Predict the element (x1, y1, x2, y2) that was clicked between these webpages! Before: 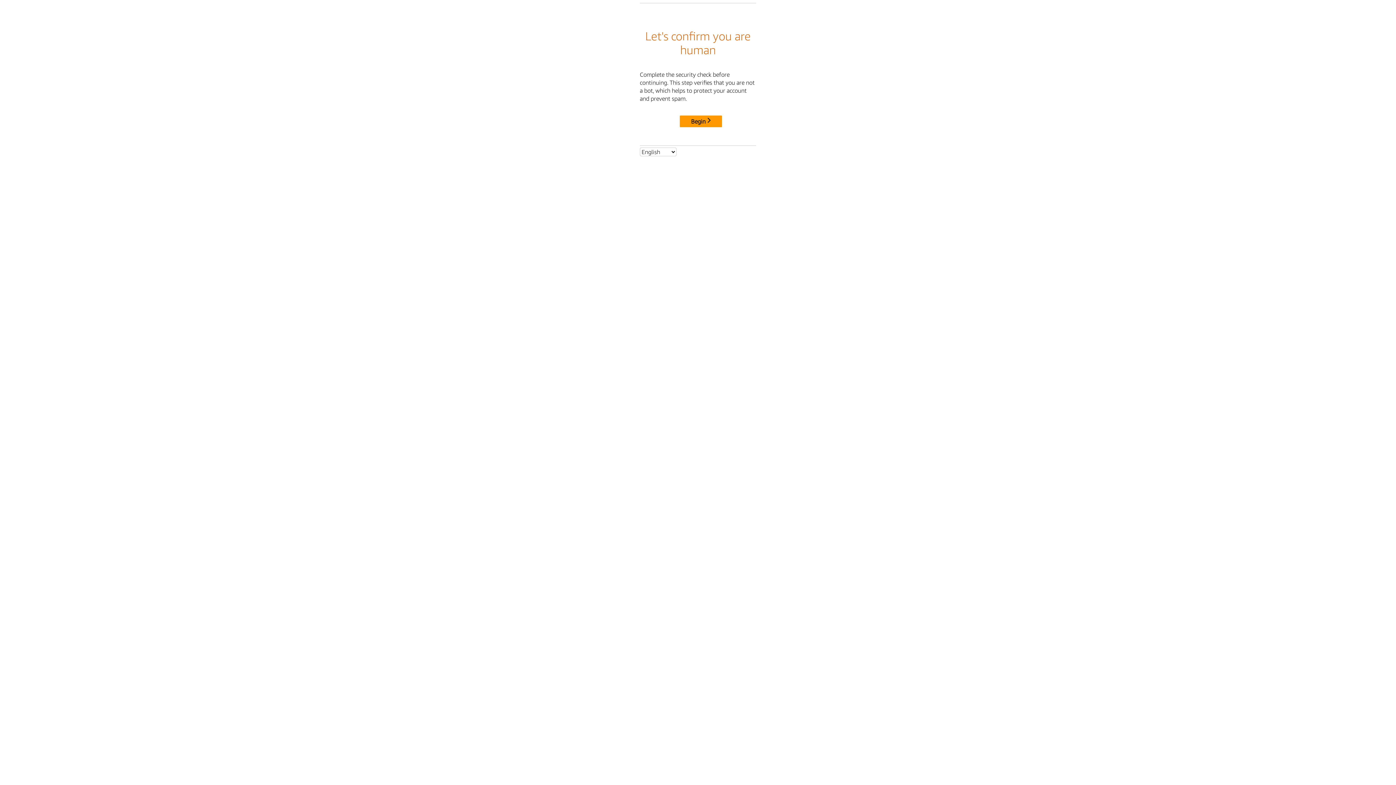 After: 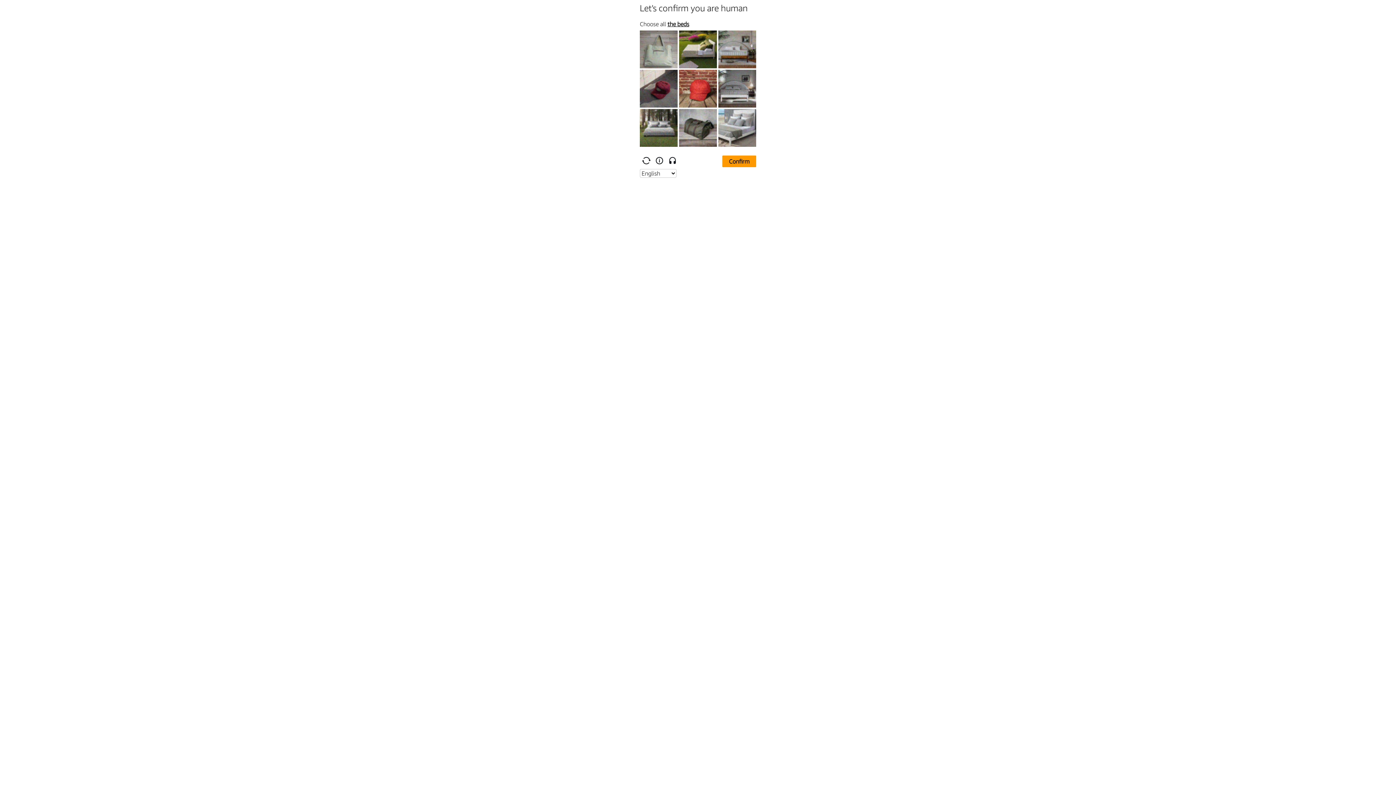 Action: label: Begin bbox: (680, 115, 722, 127)